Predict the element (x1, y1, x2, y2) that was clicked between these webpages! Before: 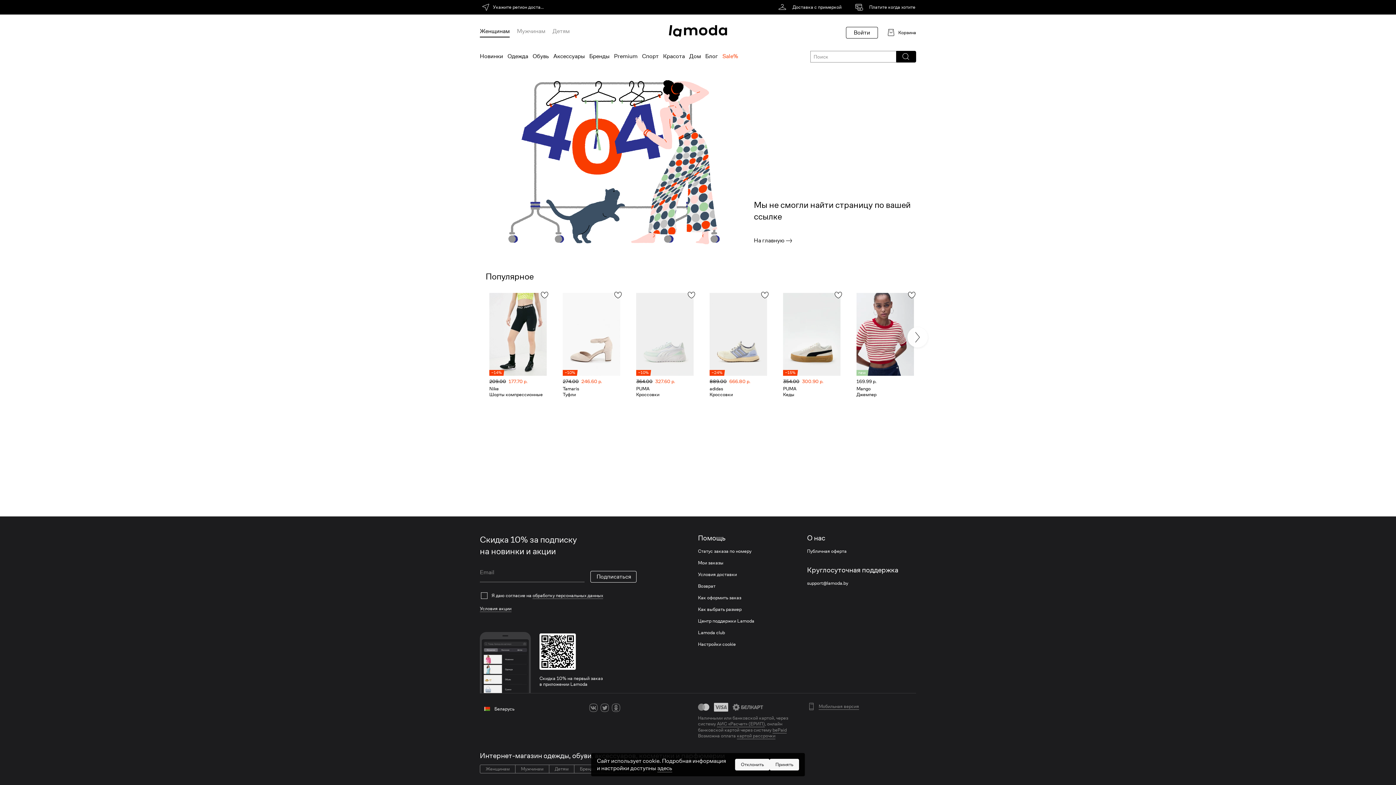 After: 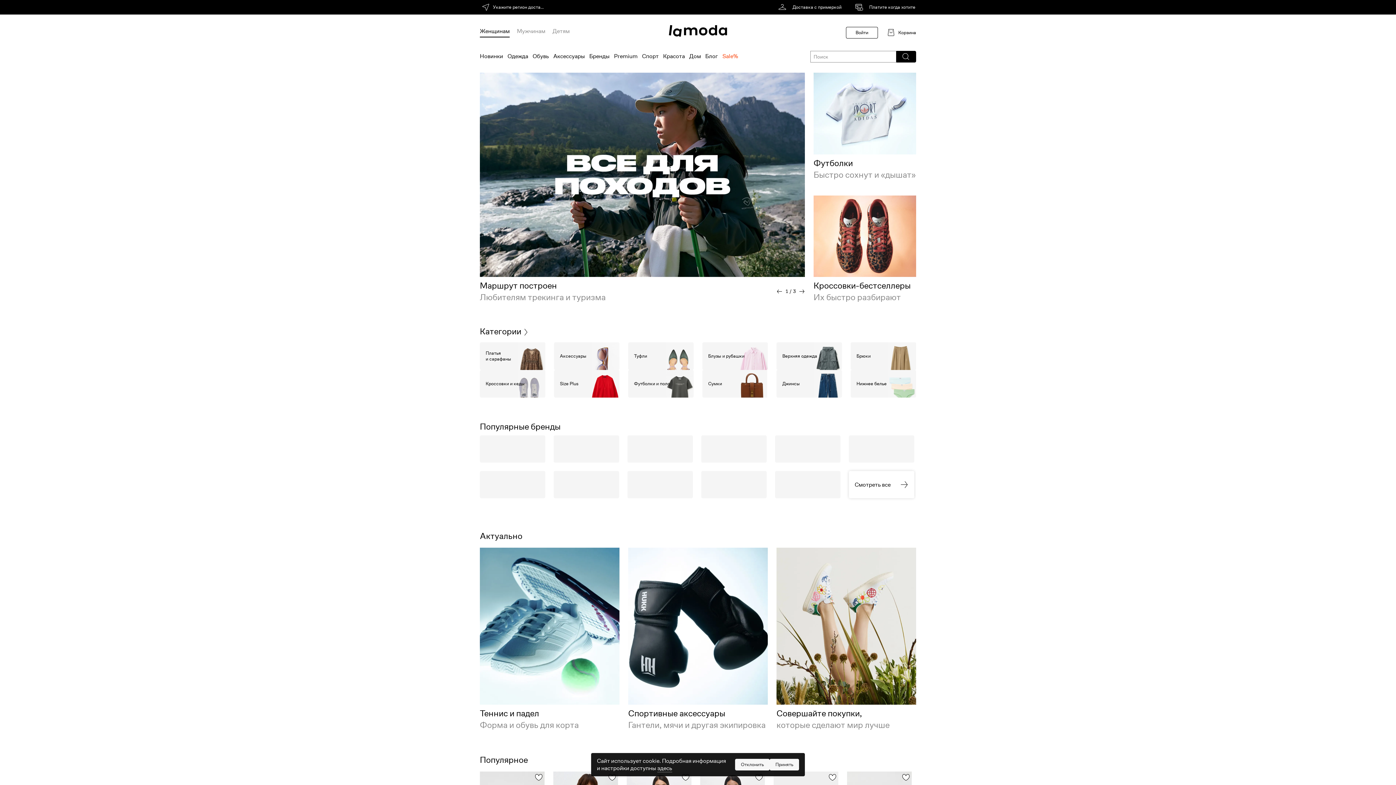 Action: label: Спорт bbox: (642, 47, 658, 65)